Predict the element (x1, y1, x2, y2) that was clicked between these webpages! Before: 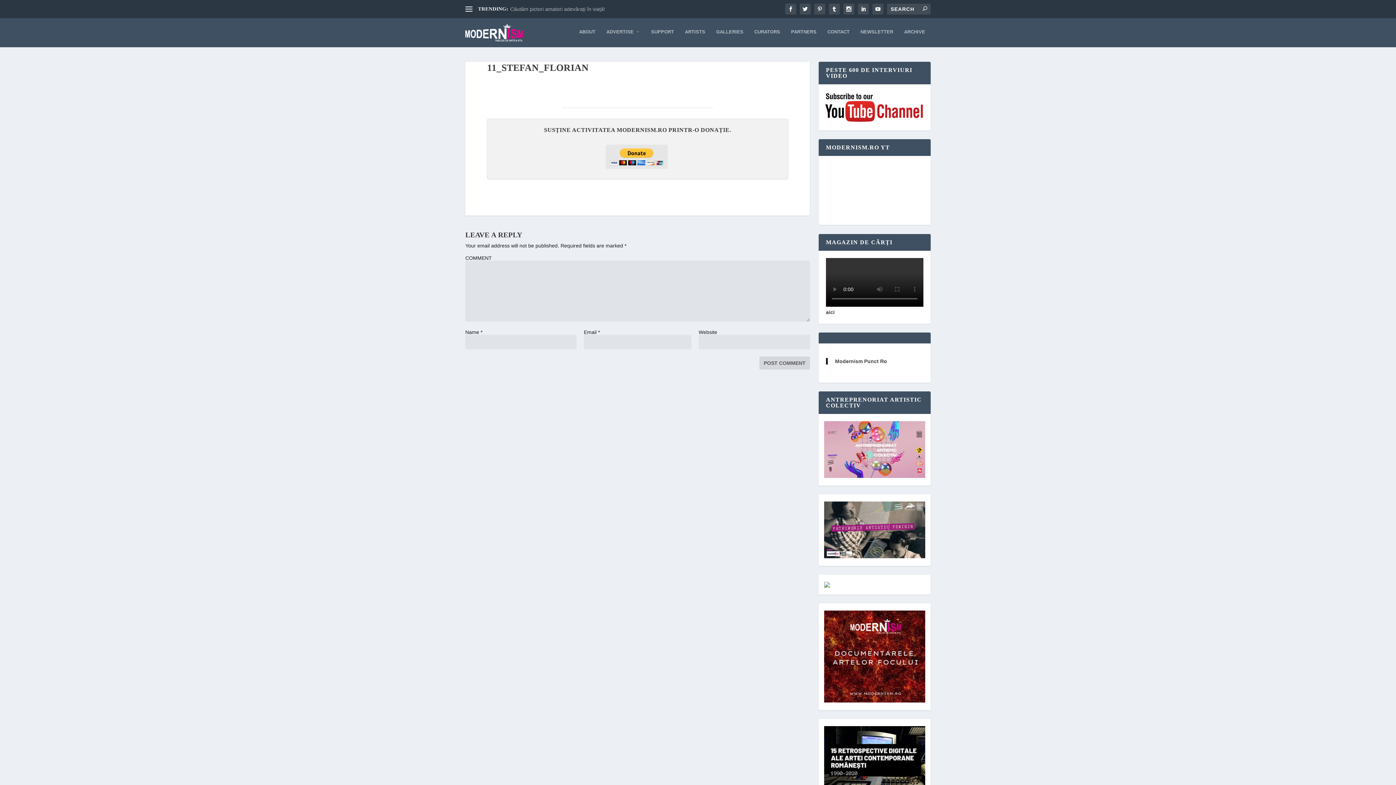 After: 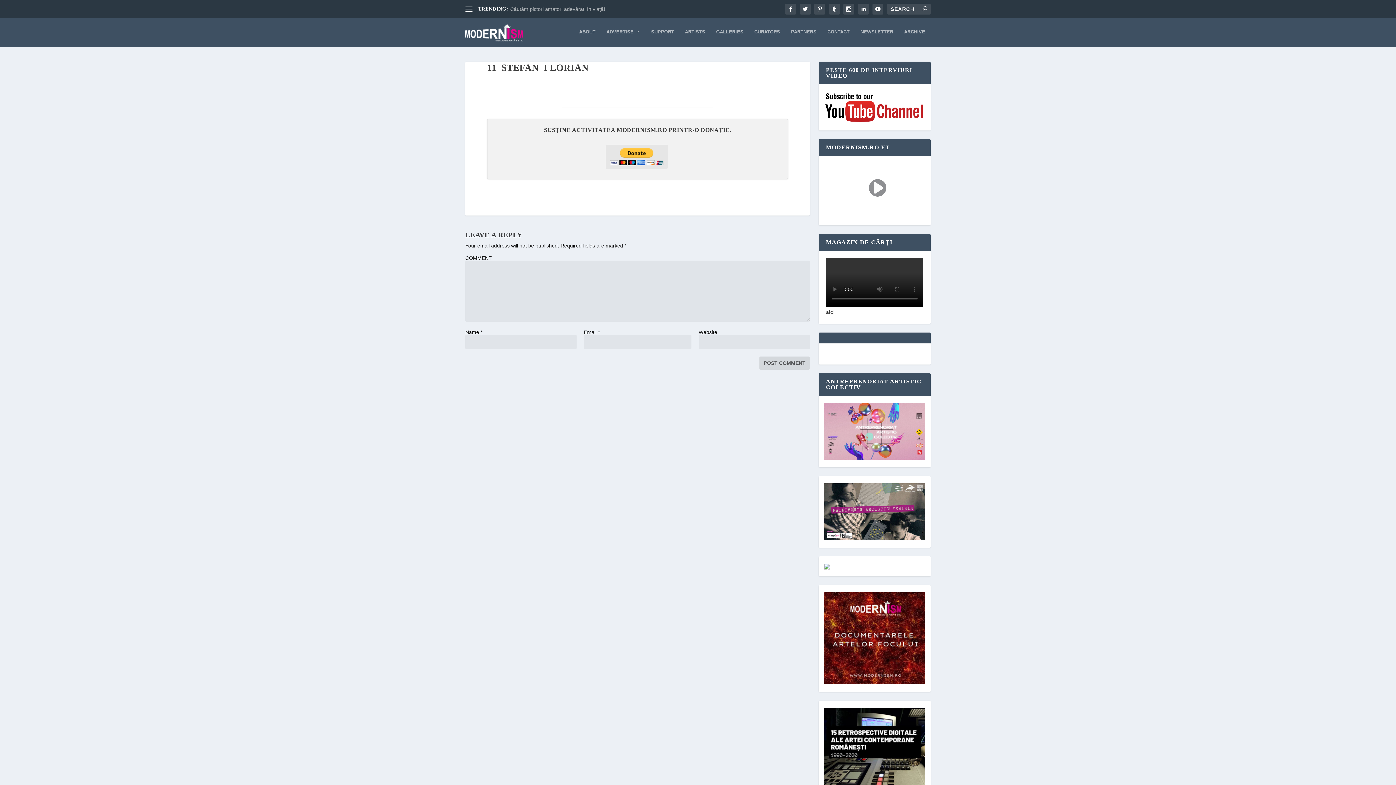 Action: bbox: (826, 309, 834, 315) label: aici